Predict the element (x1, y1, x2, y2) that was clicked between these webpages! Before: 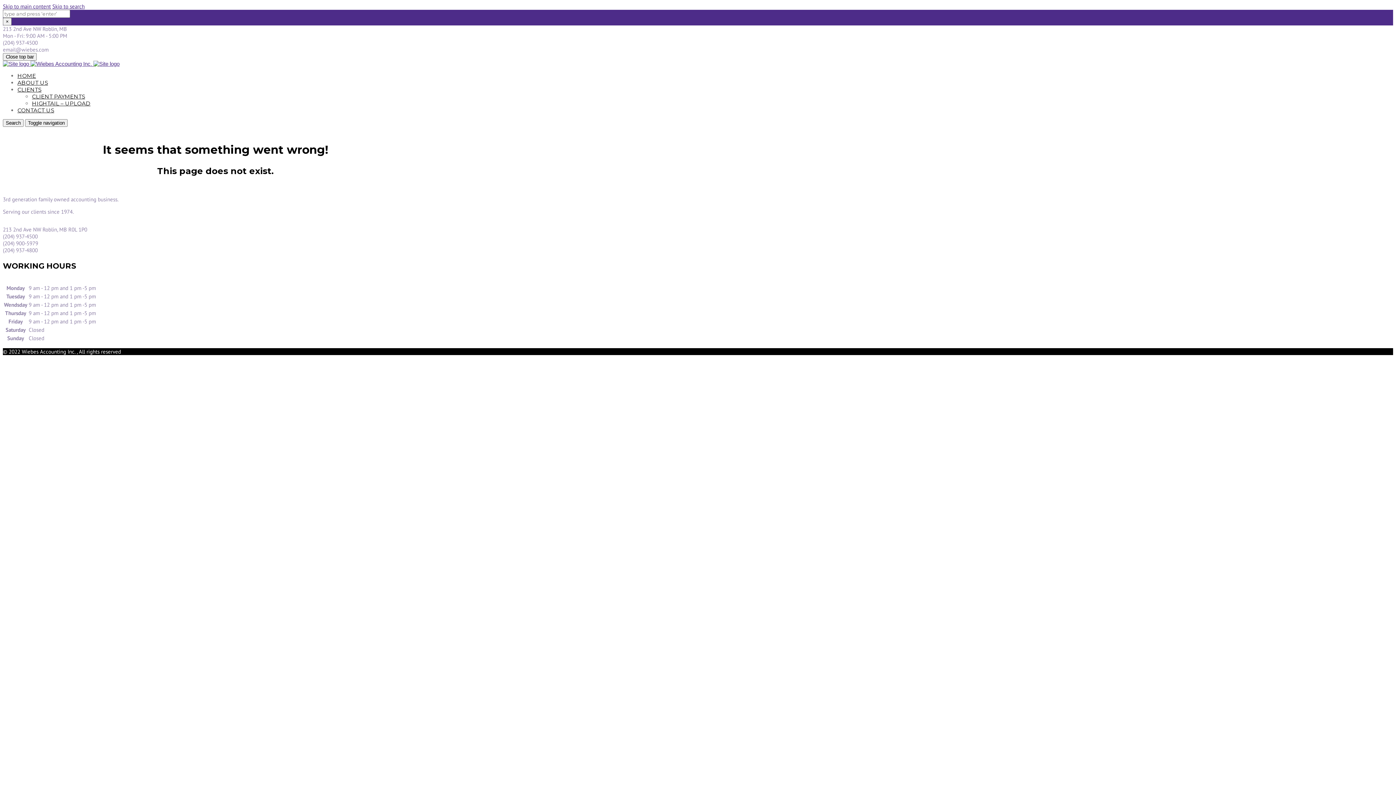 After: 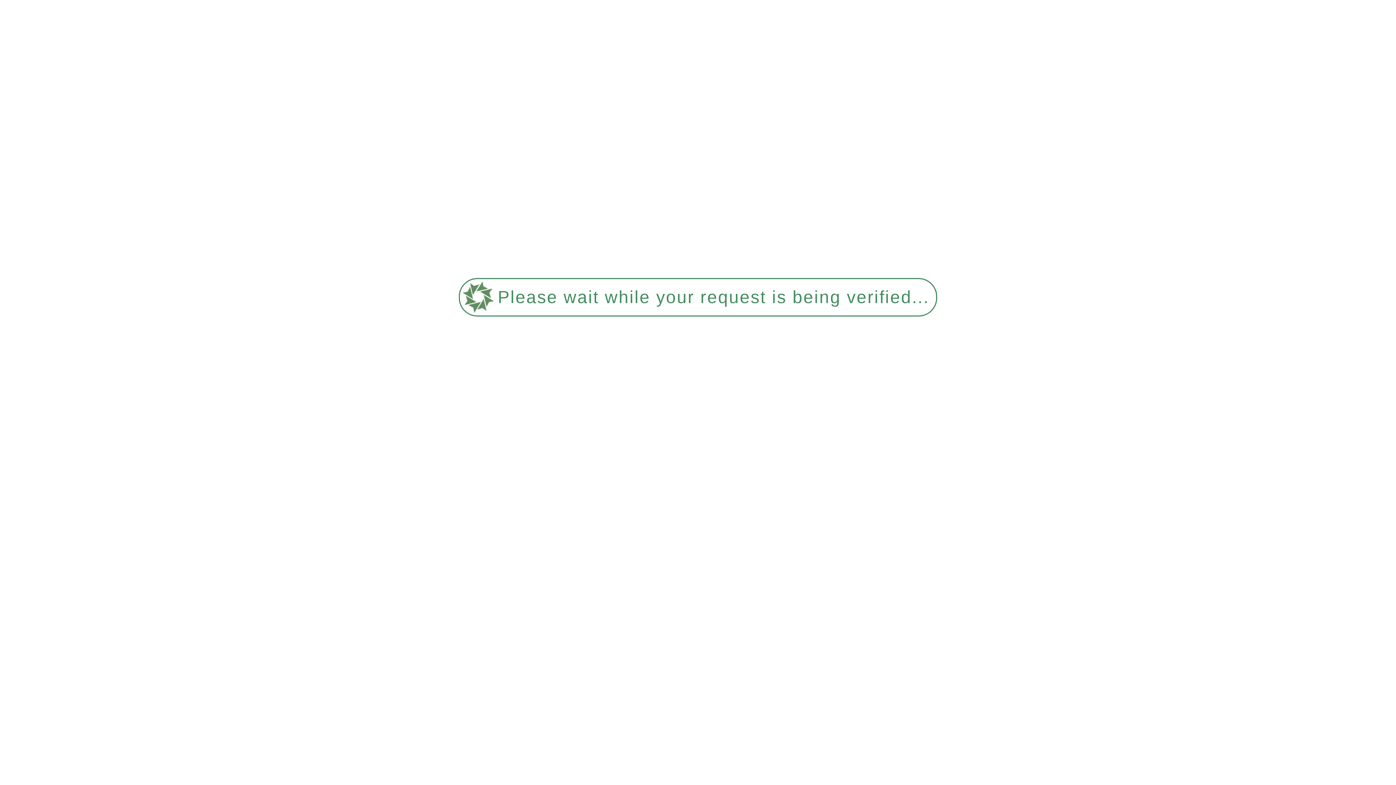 Action: bbox: (17, 106, 54, 113) label: CONTACT US